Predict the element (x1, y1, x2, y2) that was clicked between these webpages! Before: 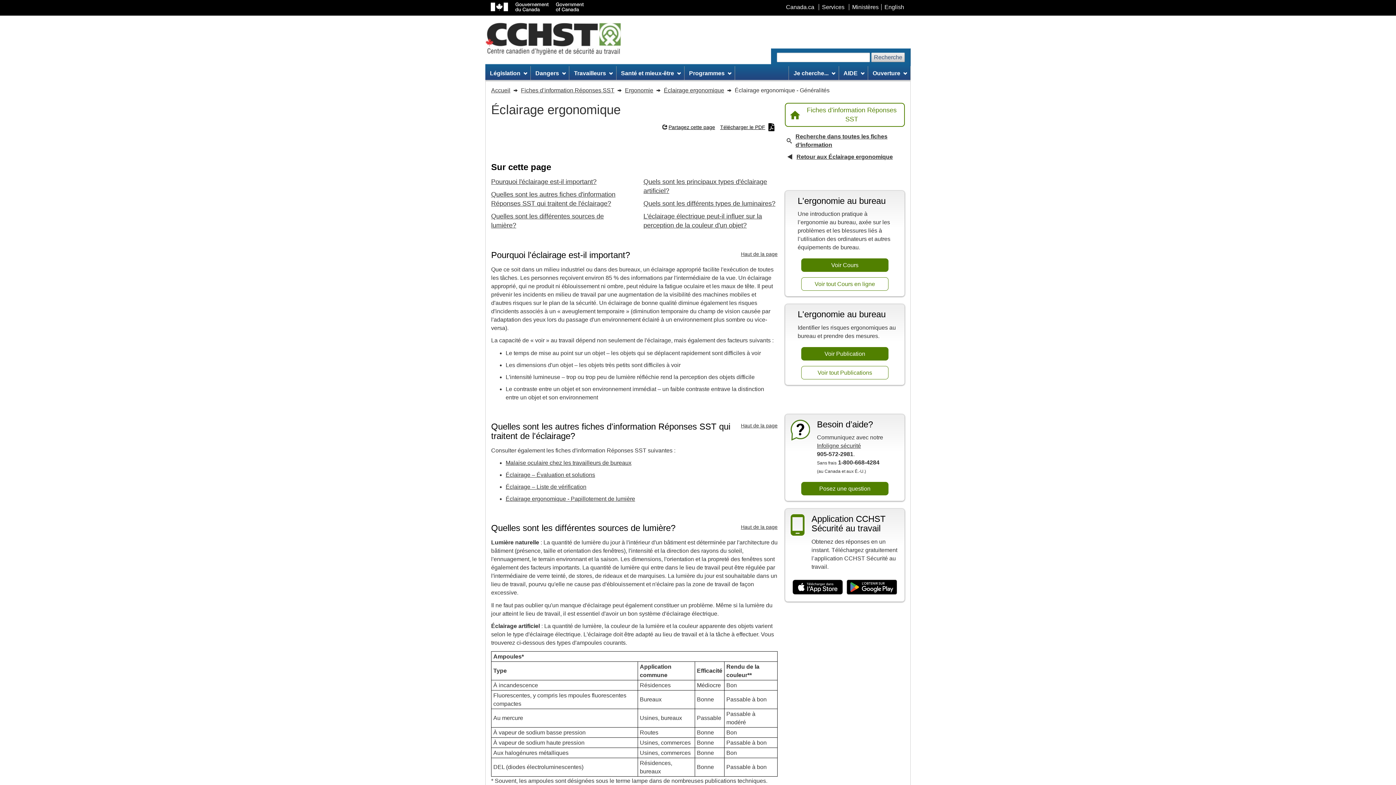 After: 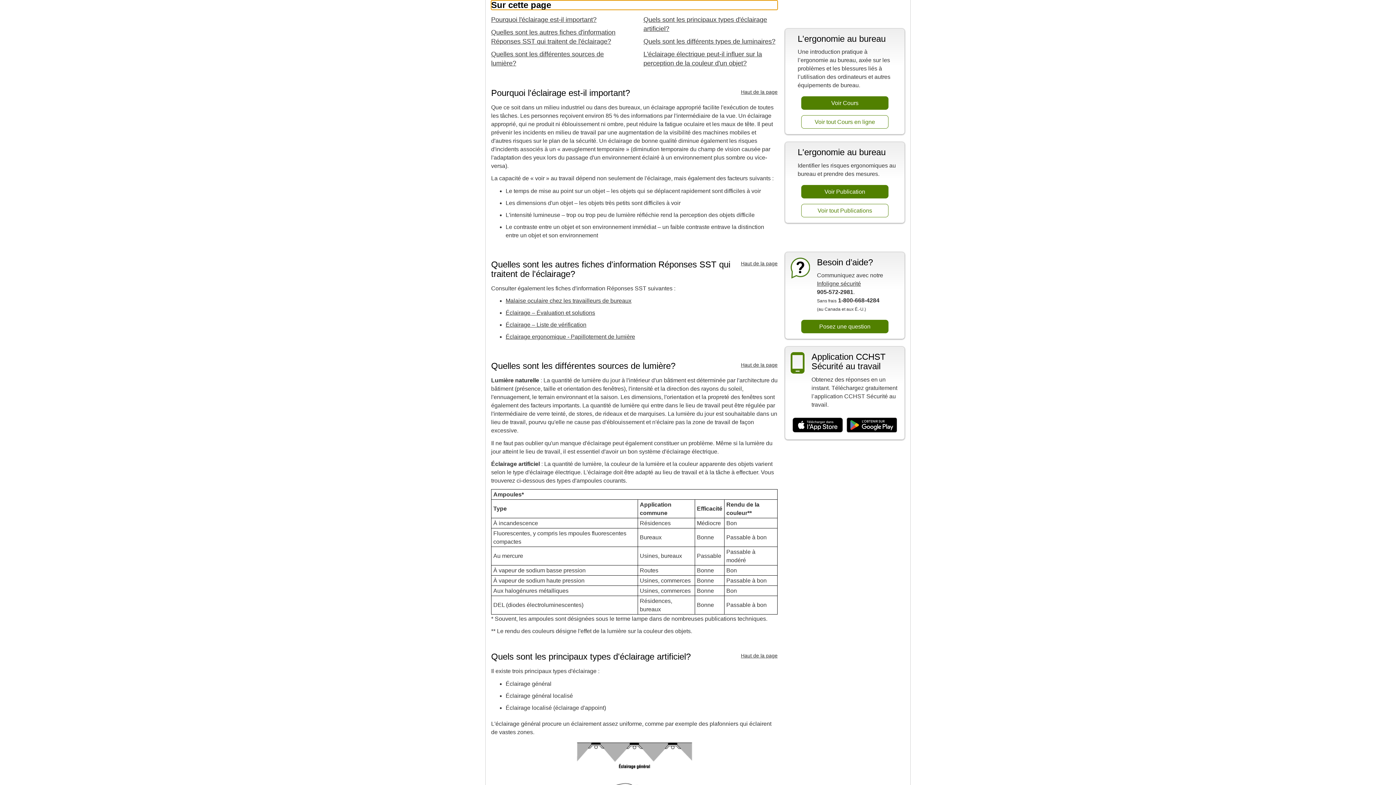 Action: label: Haut de la page bbox: (741, 422, 777, 429)